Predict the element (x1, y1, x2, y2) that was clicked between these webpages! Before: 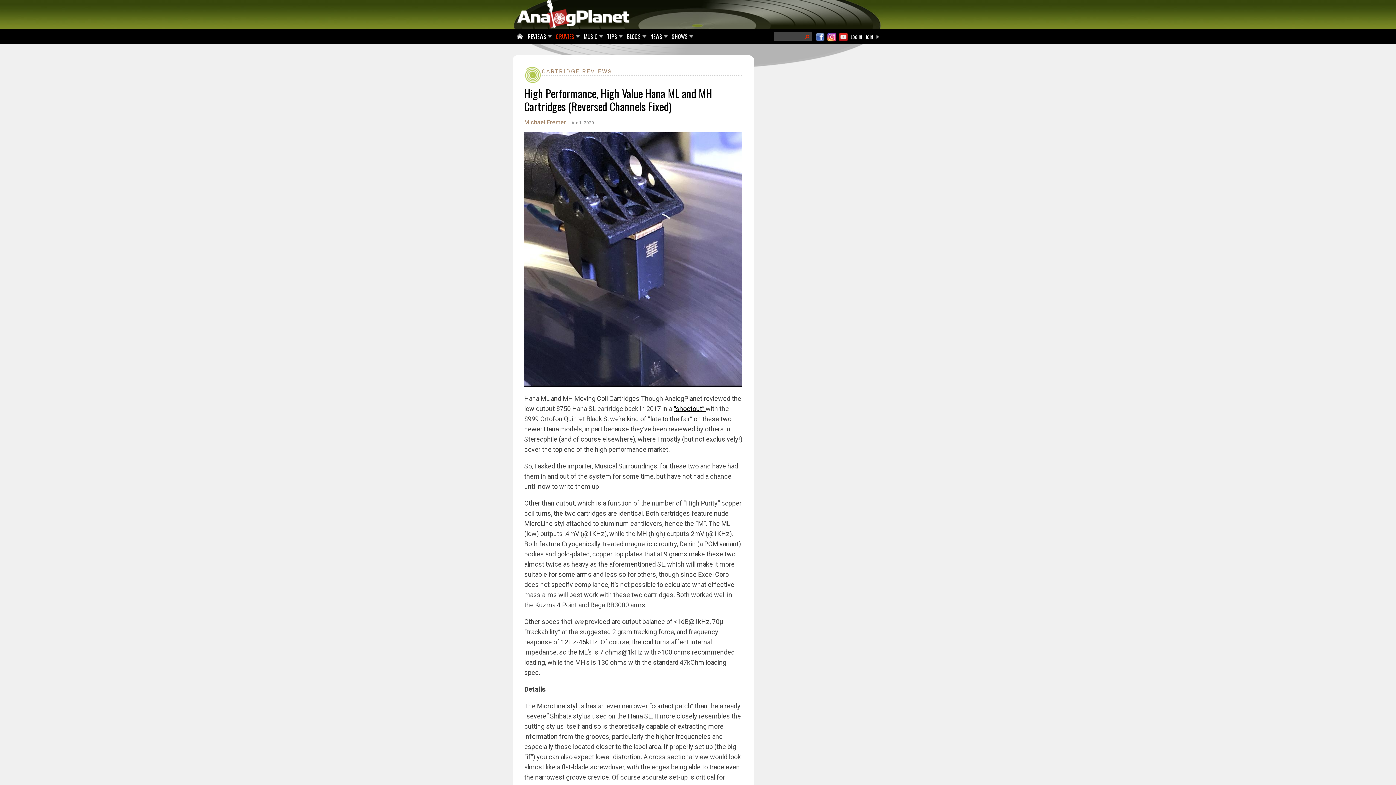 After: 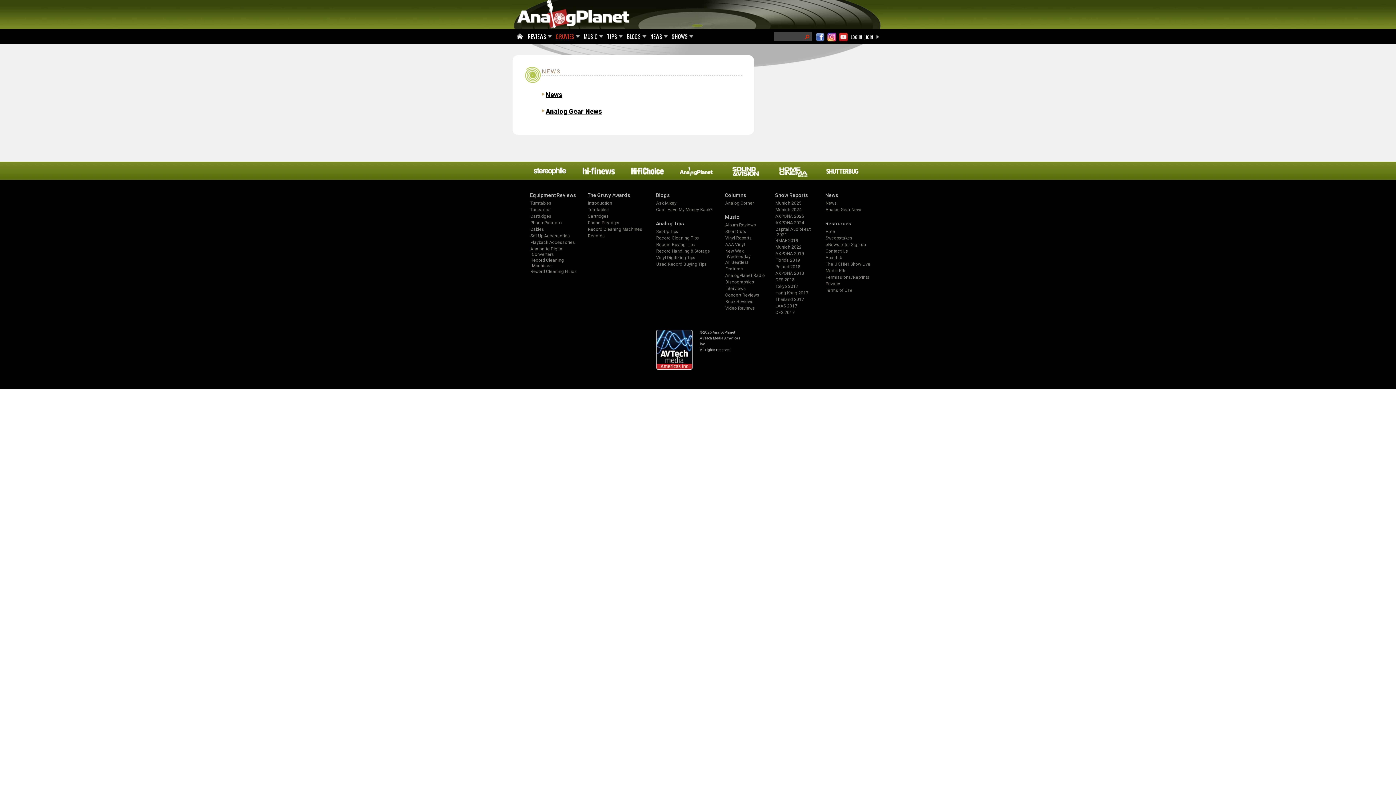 Action: label: NEWS bbox: (648, 29, 666, 44)